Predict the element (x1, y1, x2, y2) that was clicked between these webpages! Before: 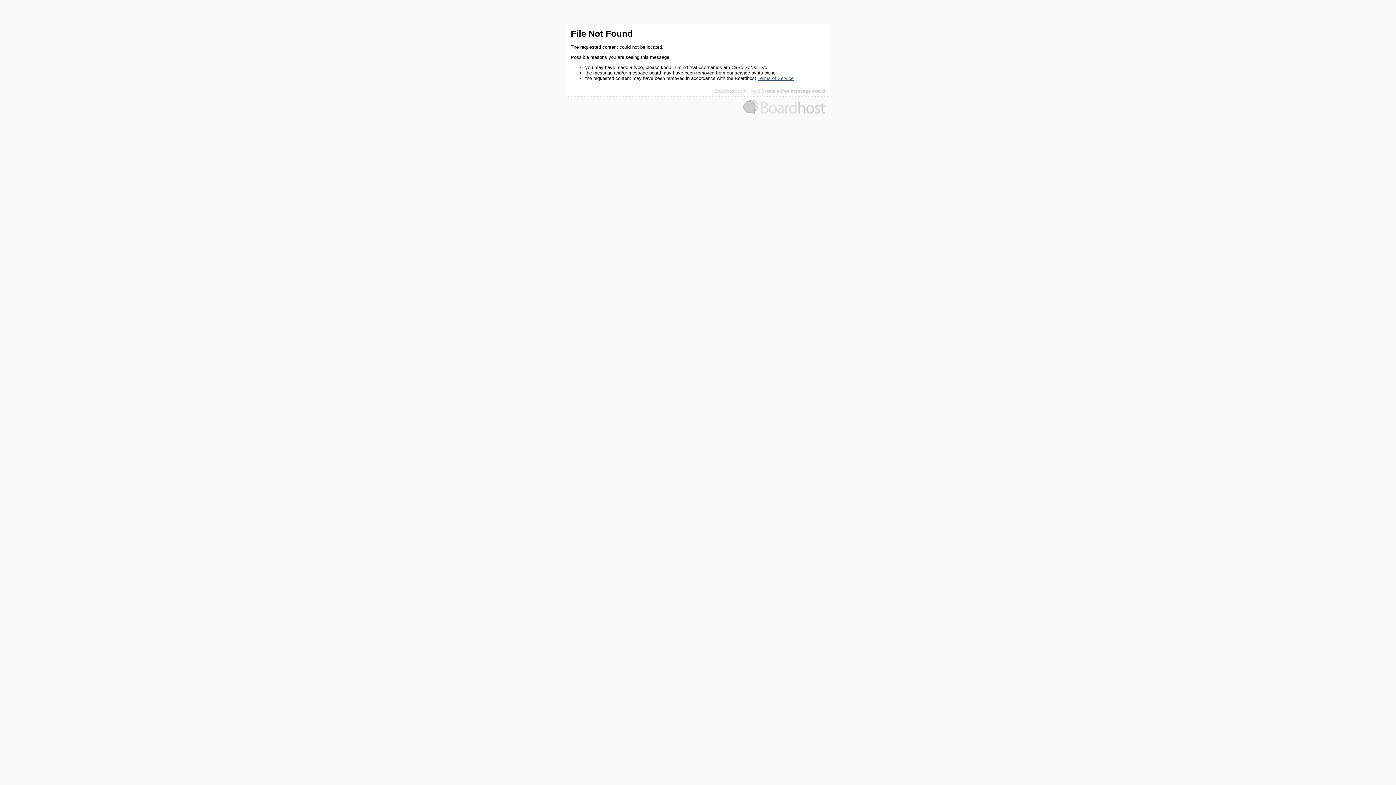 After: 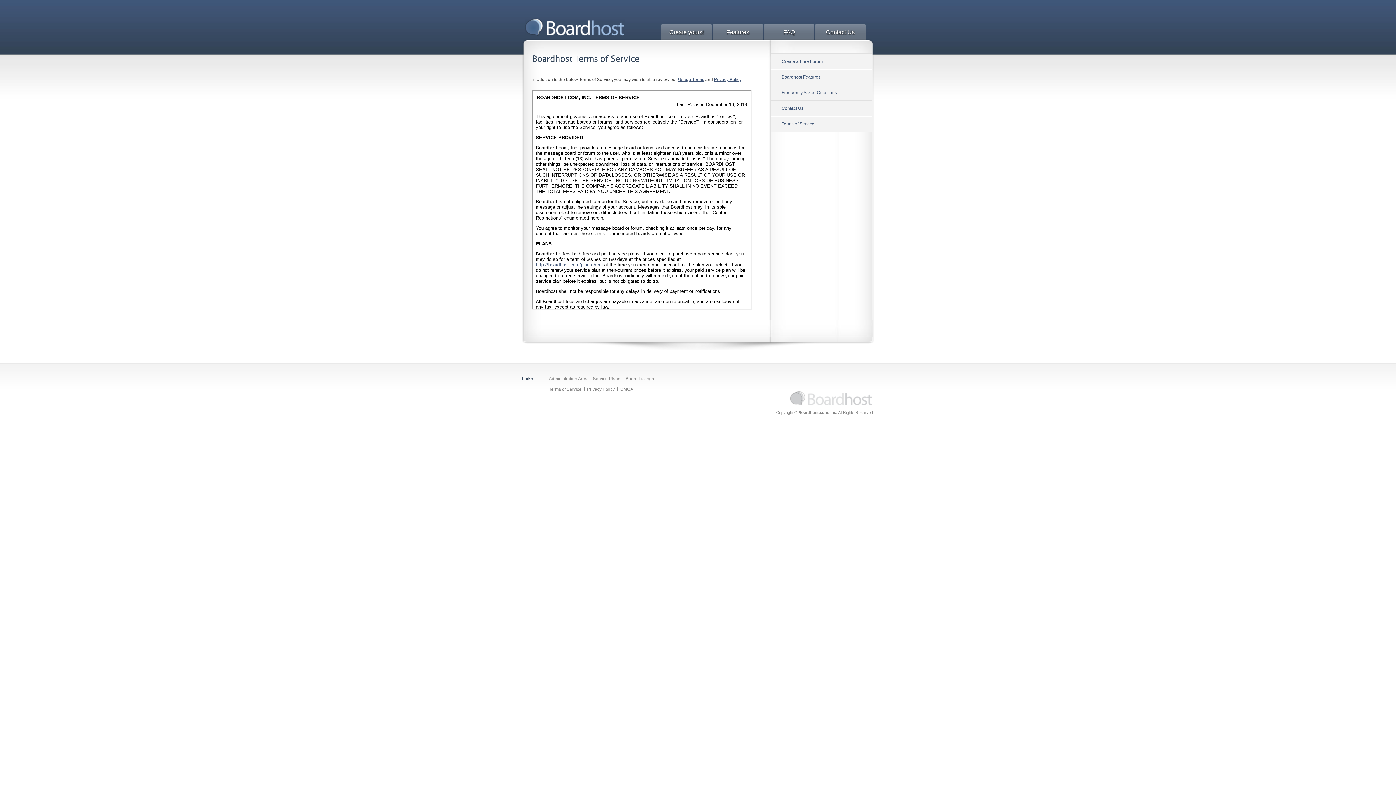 Action: bbox: (757, 75, 793, 81) label: Terms of Service